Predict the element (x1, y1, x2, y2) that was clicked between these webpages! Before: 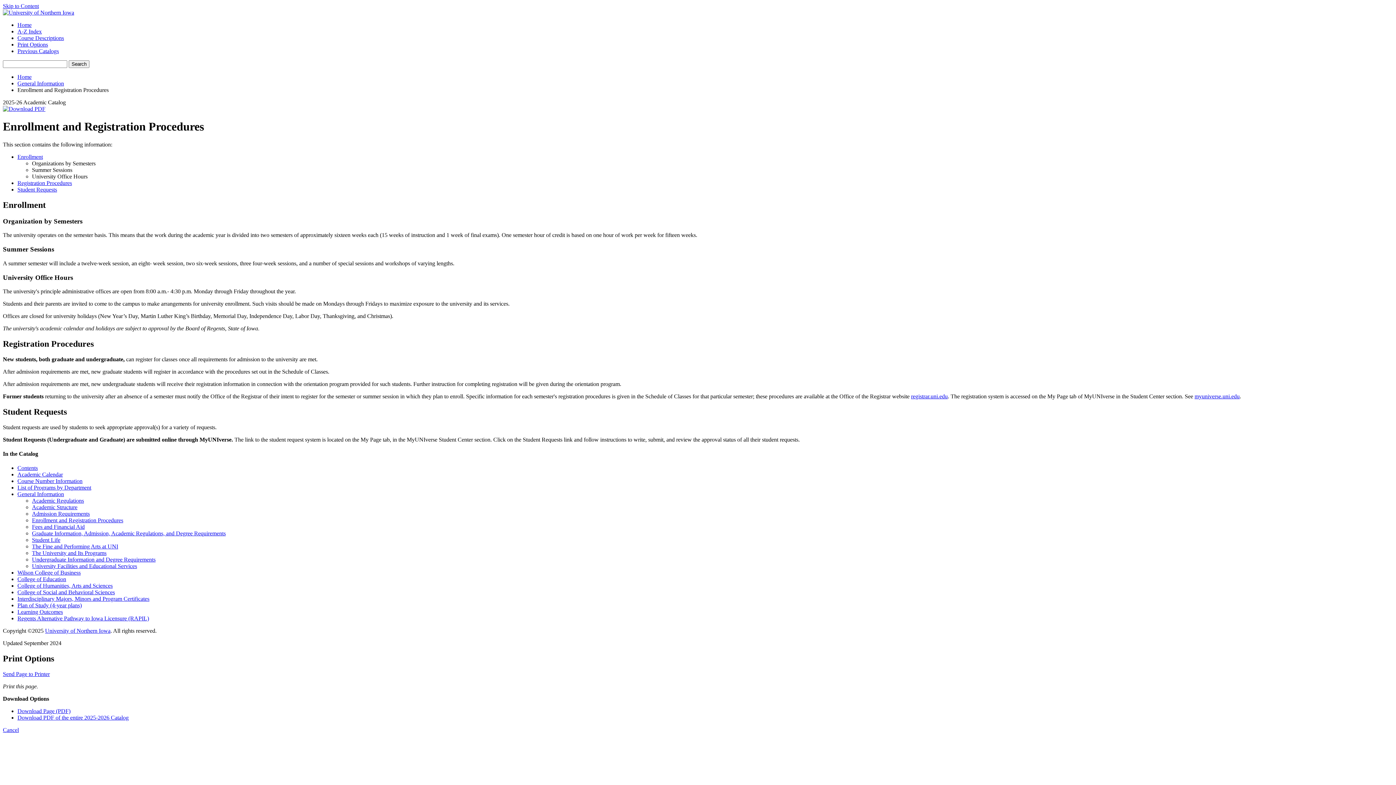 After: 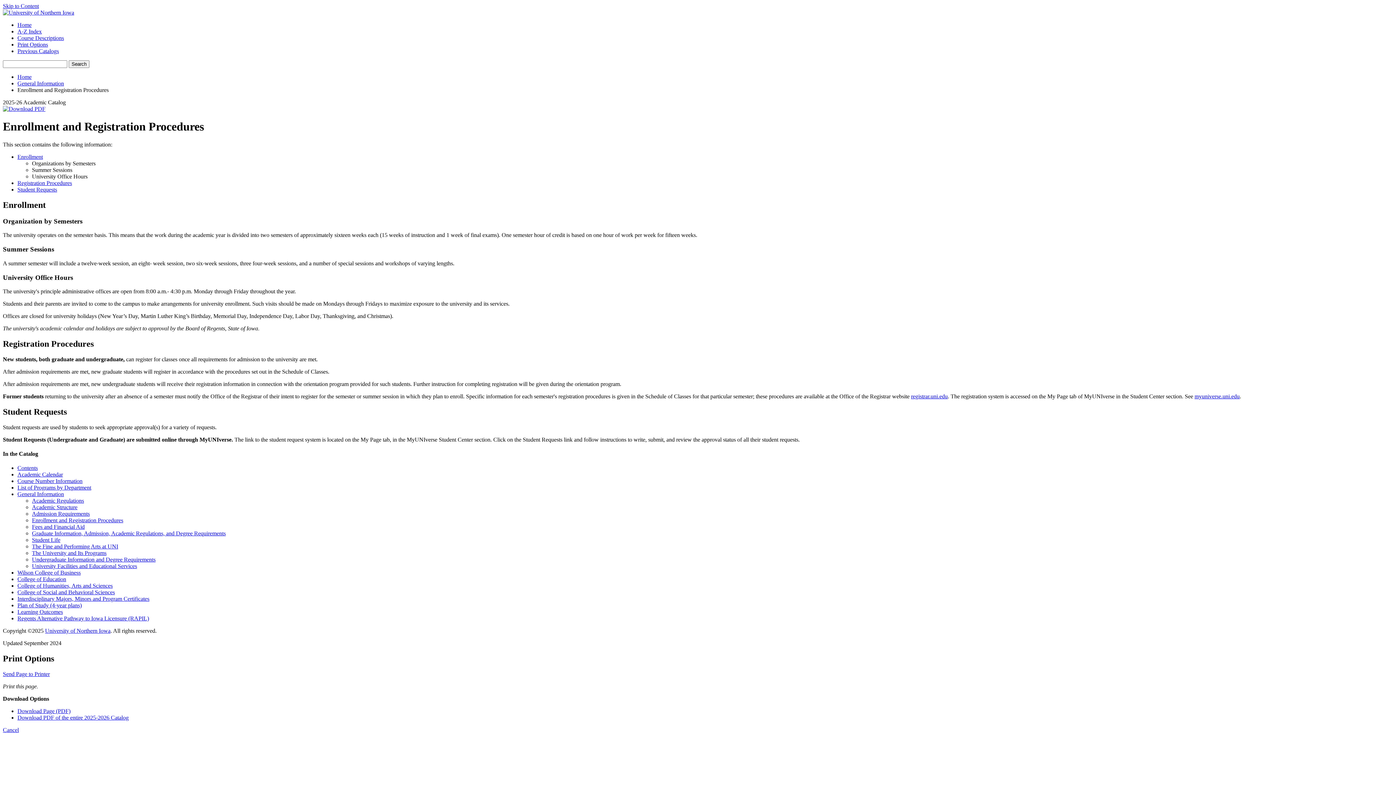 Action: label: myuniverse.uni.edu bbox: (1194, 393, 1240, 399)